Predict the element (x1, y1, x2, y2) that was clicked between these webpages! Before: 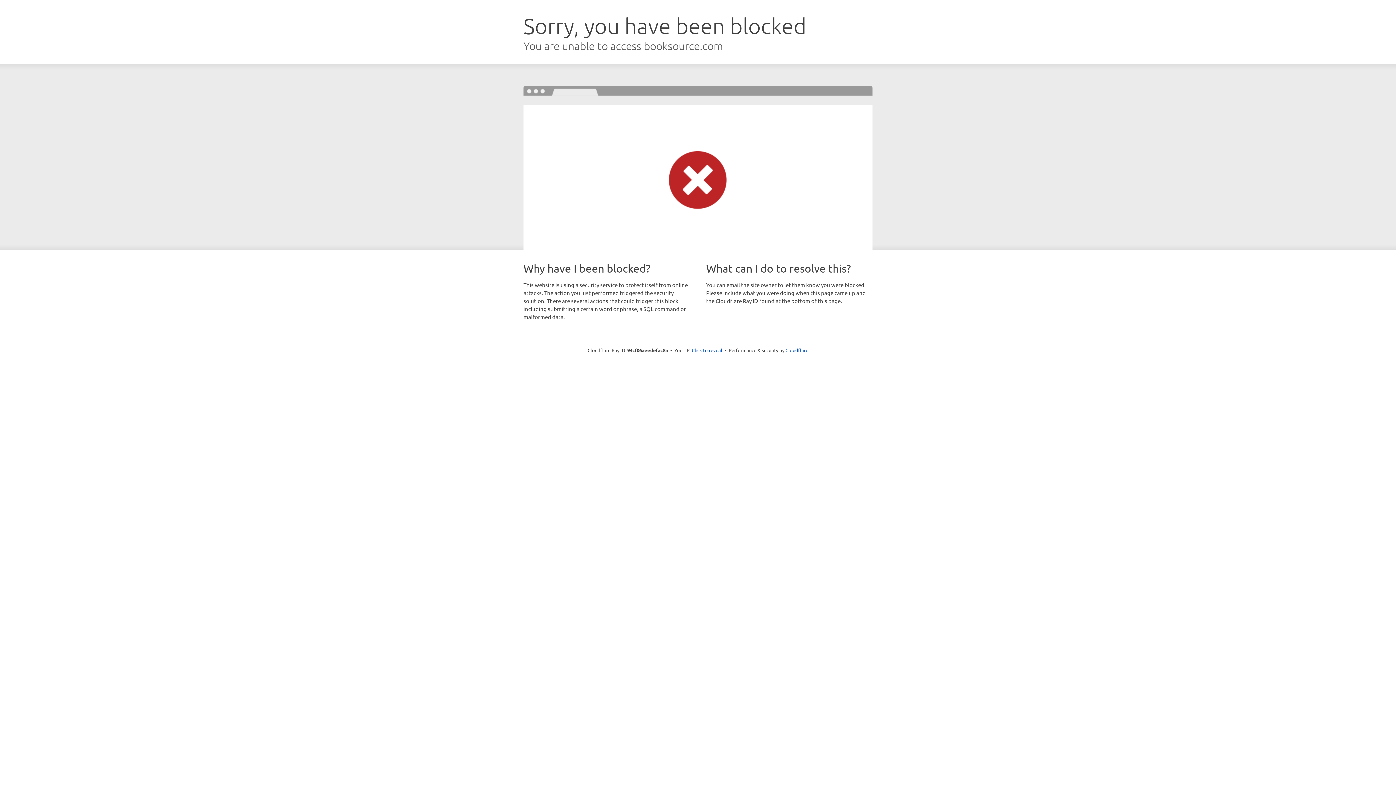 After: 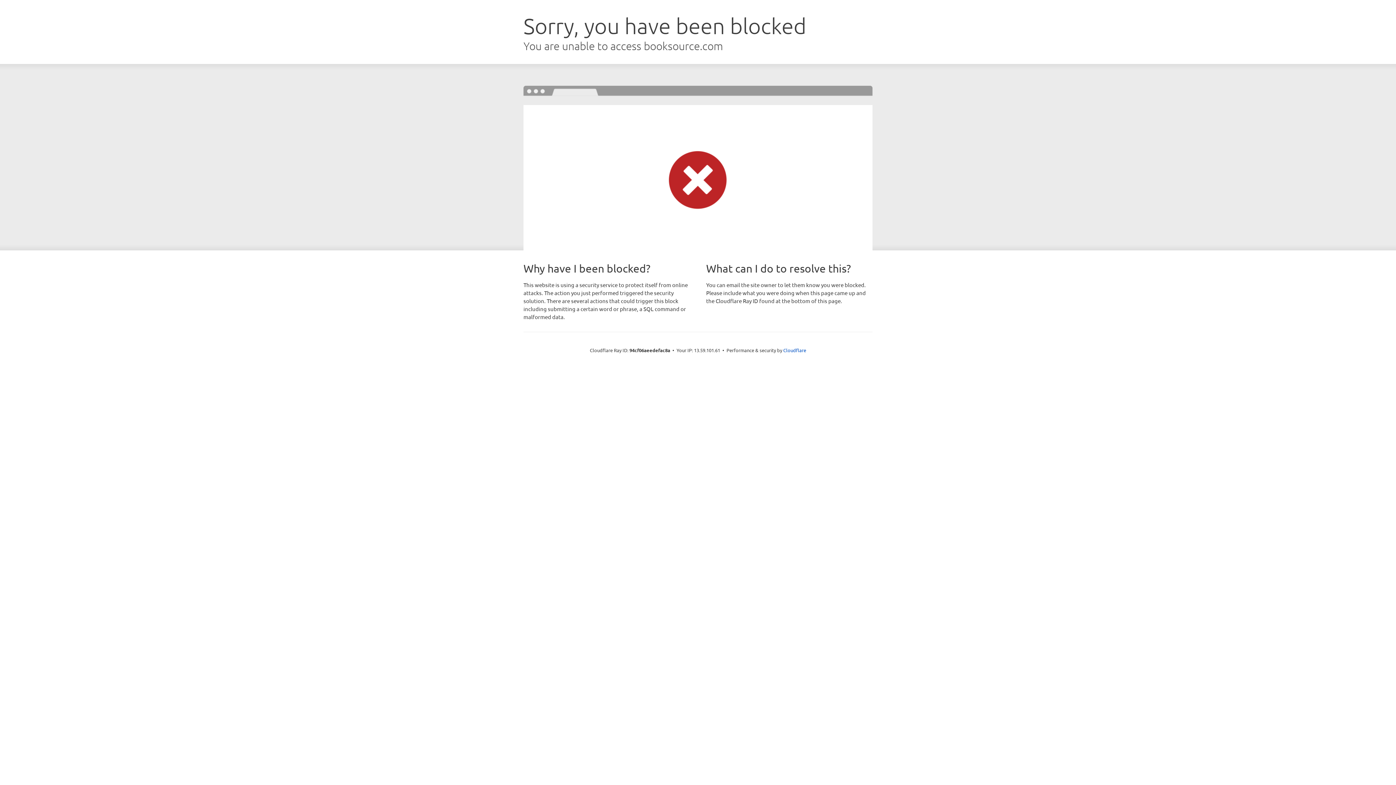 Action: bbox: (692, 346, 722, 353) label: Click to reveal